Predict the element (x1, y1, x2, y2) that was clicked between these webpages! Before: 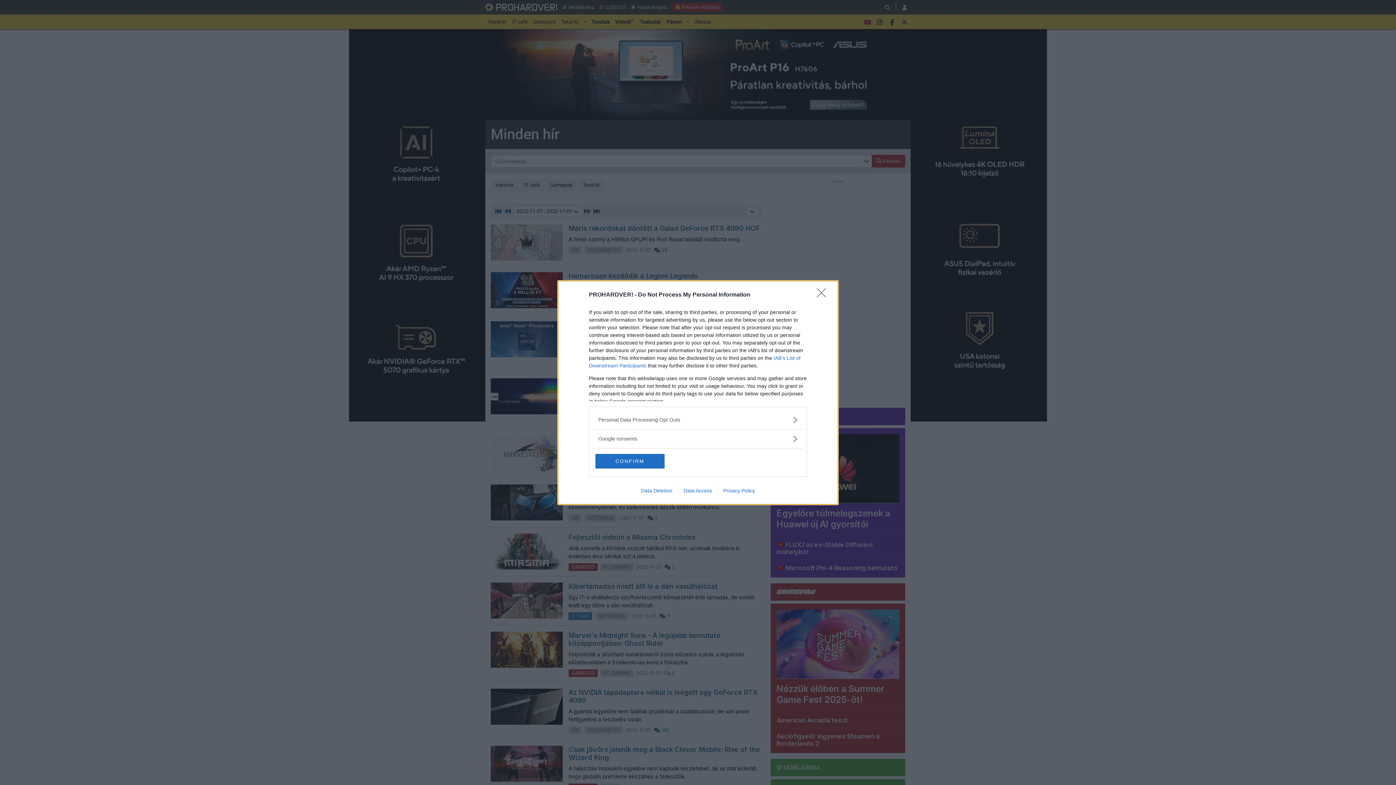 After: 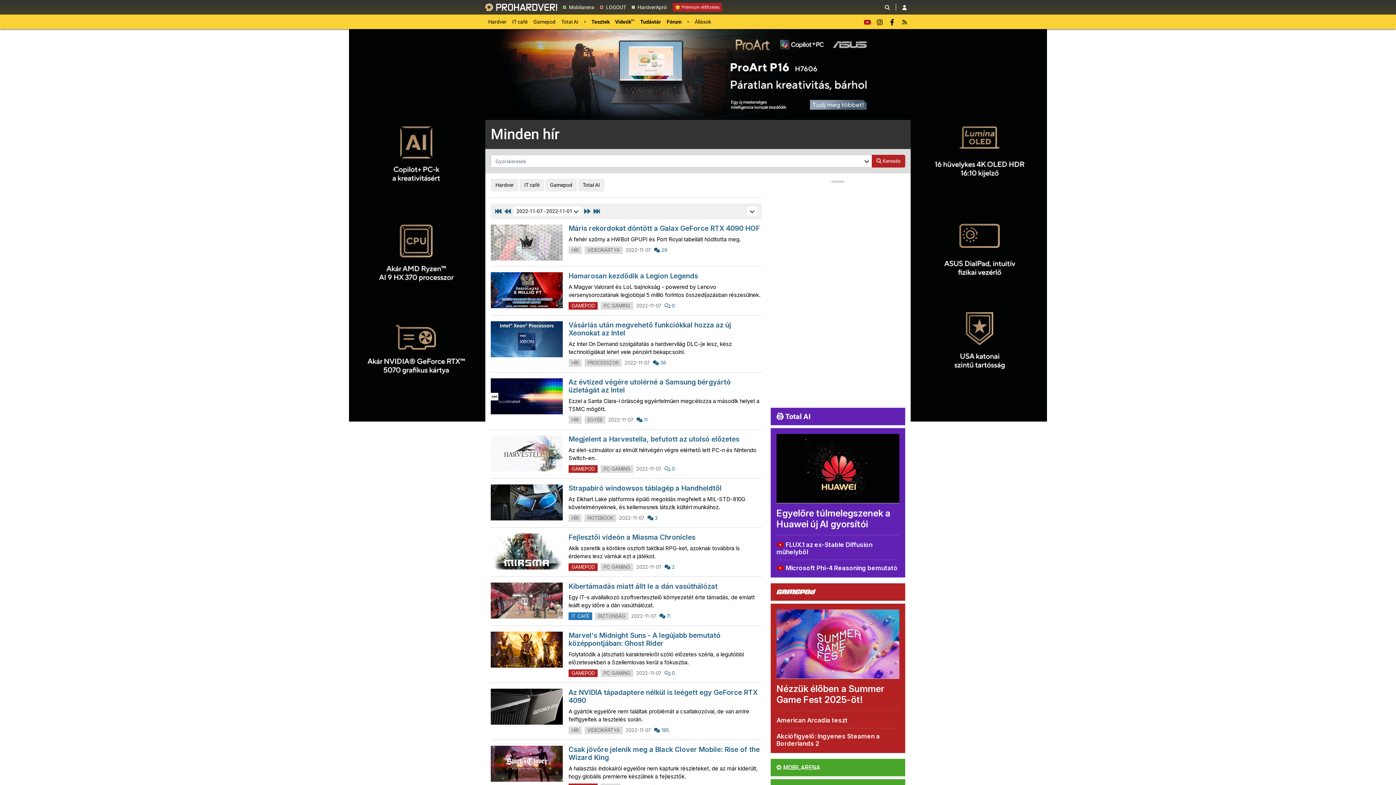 Action: label: Close bbox: (817, 288, 830, 302)